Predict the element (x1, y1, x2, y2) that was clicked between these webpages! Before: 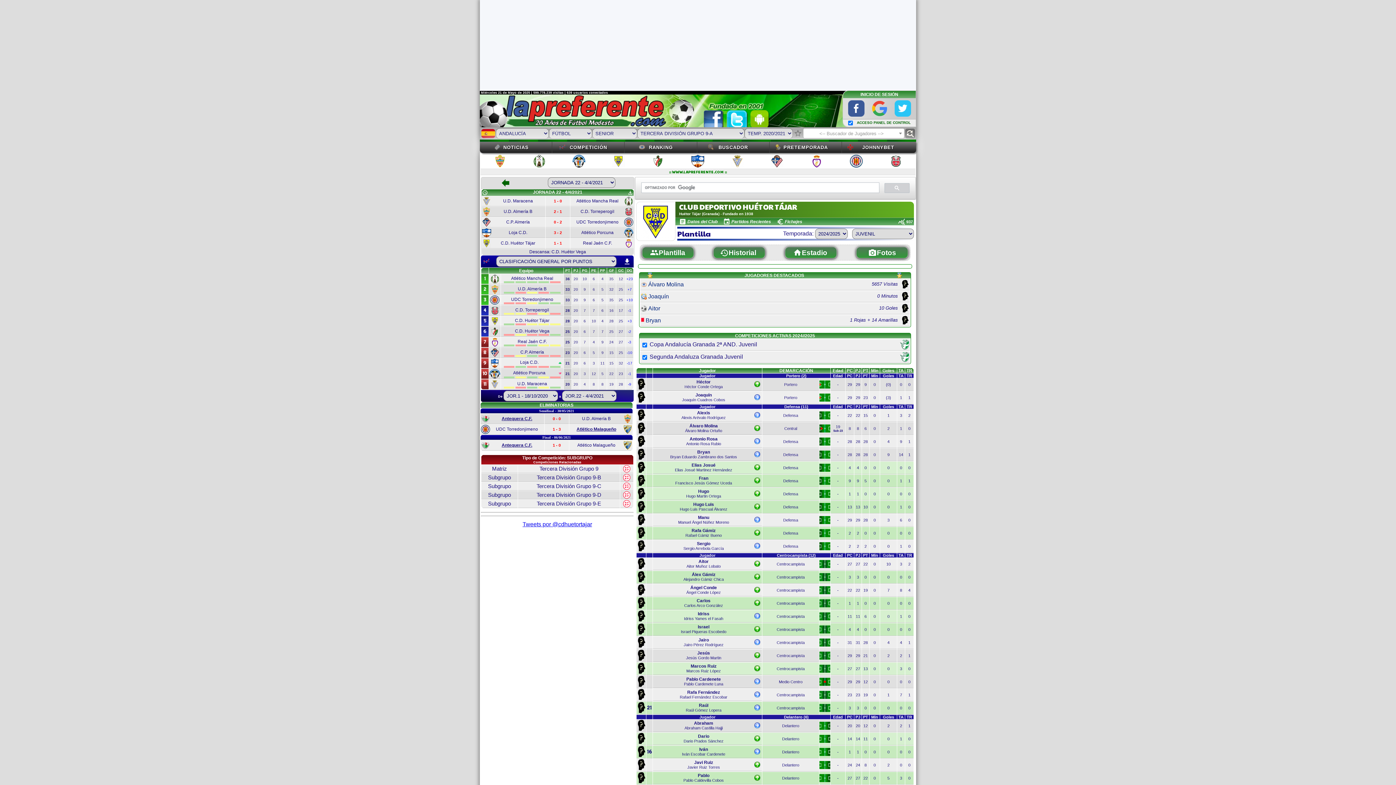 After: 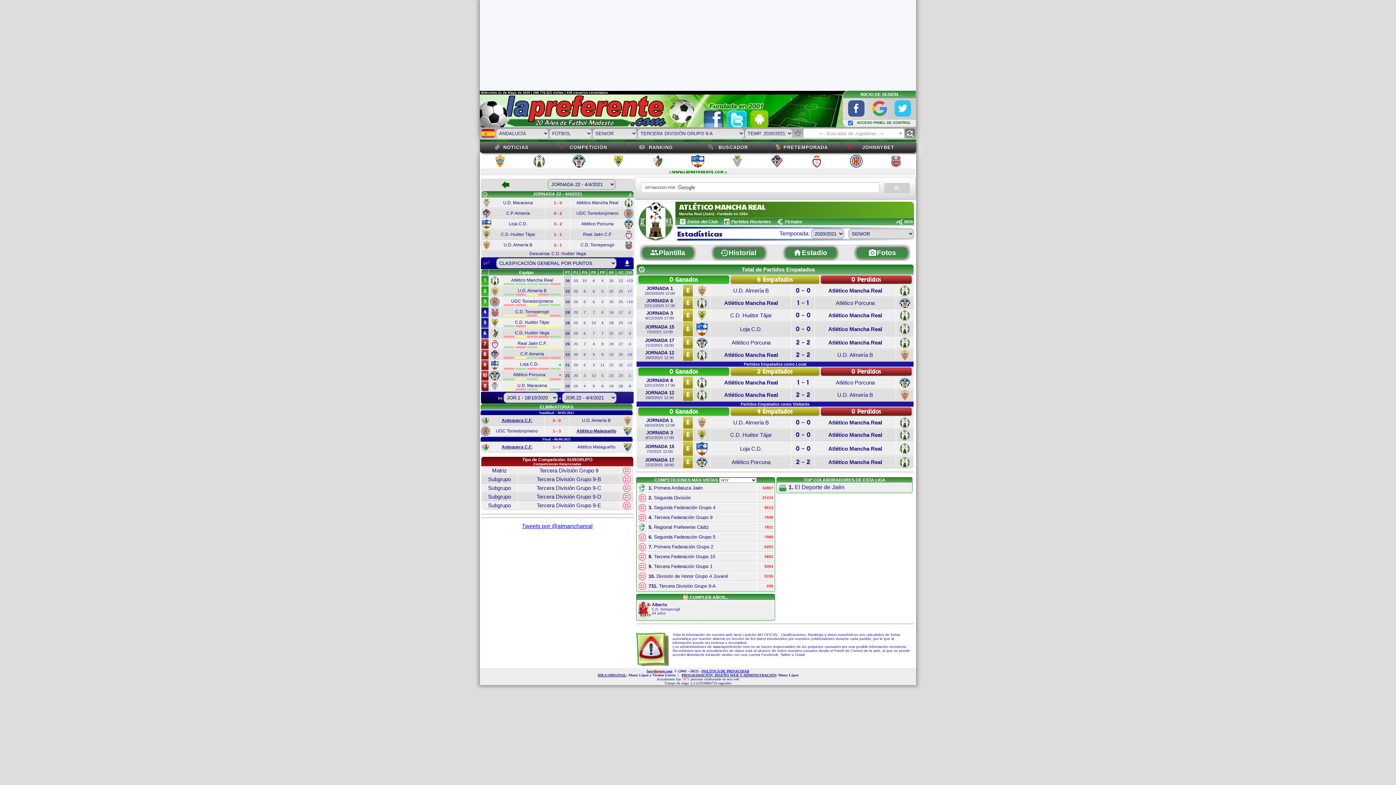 Action: bbox: (592, 277, 595, 281) label: 6